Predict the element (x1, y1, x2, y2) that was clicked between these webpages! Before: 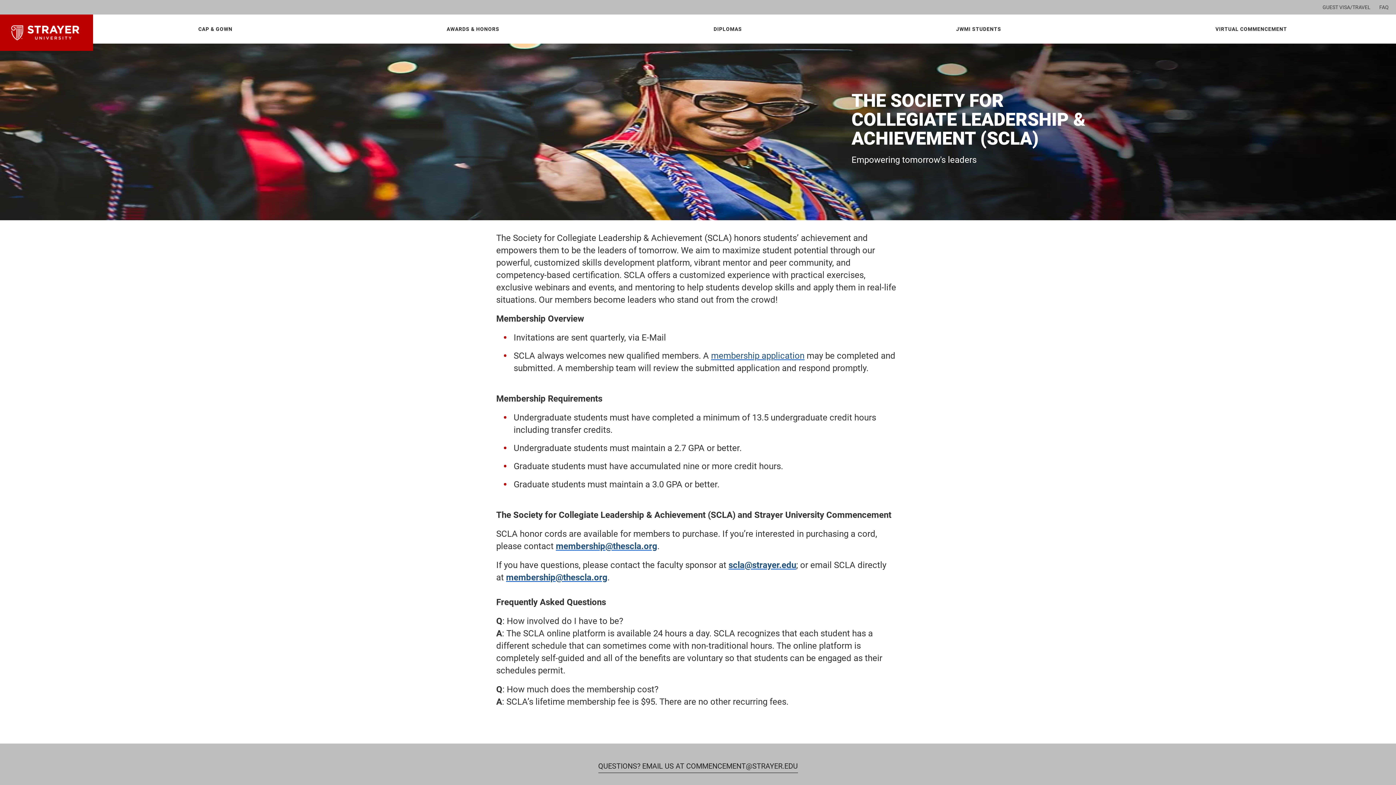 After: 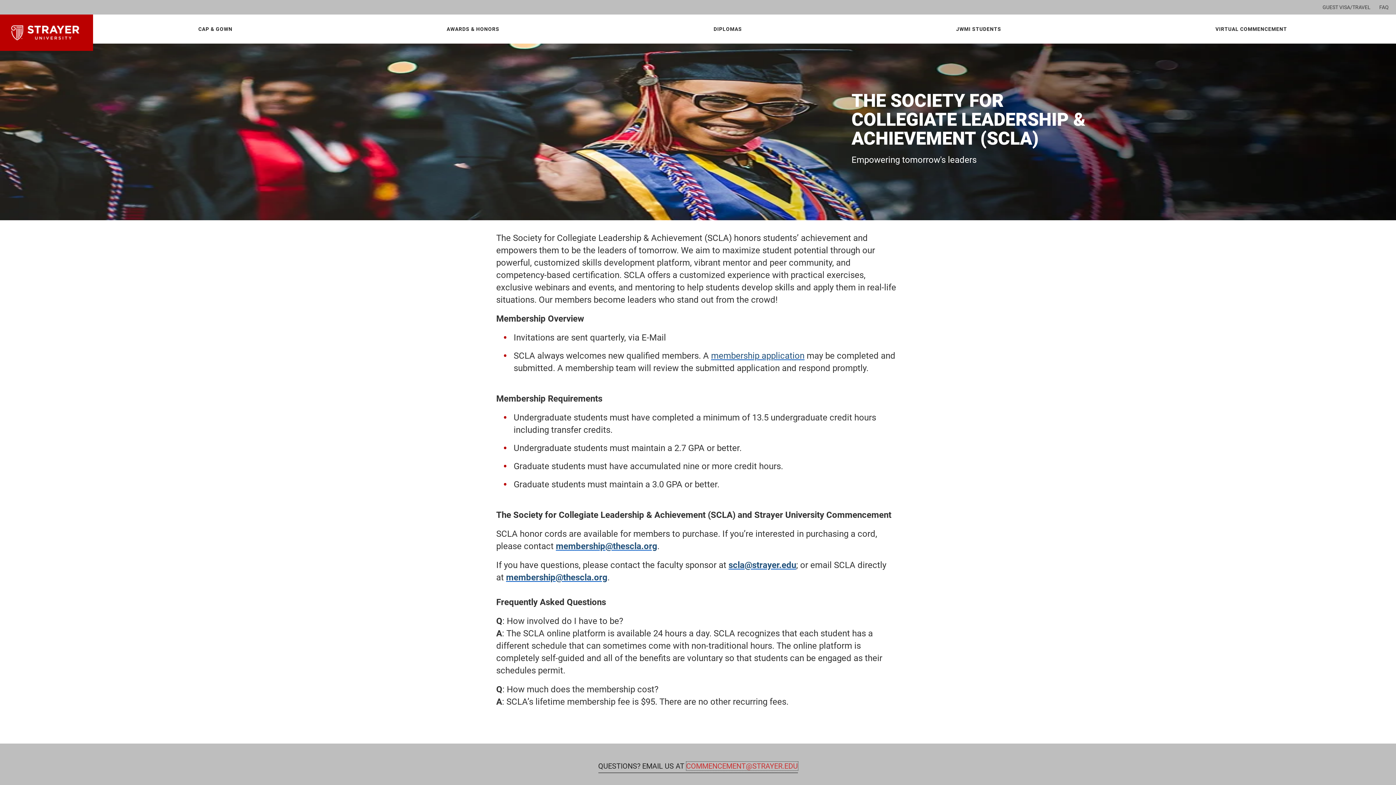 Action: label: COMMENCEMENT@STRAYER.EDU bbox: (686, 762, 798, 770)